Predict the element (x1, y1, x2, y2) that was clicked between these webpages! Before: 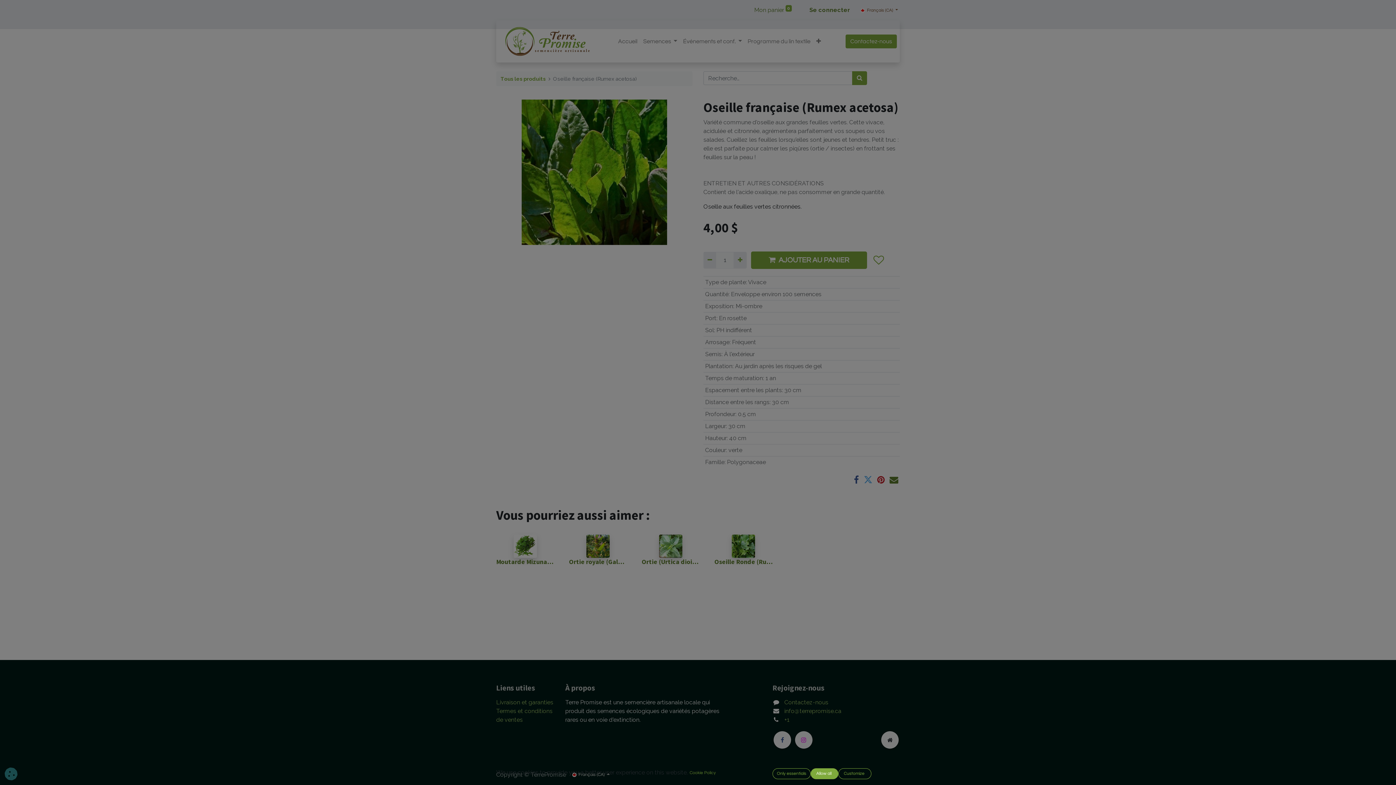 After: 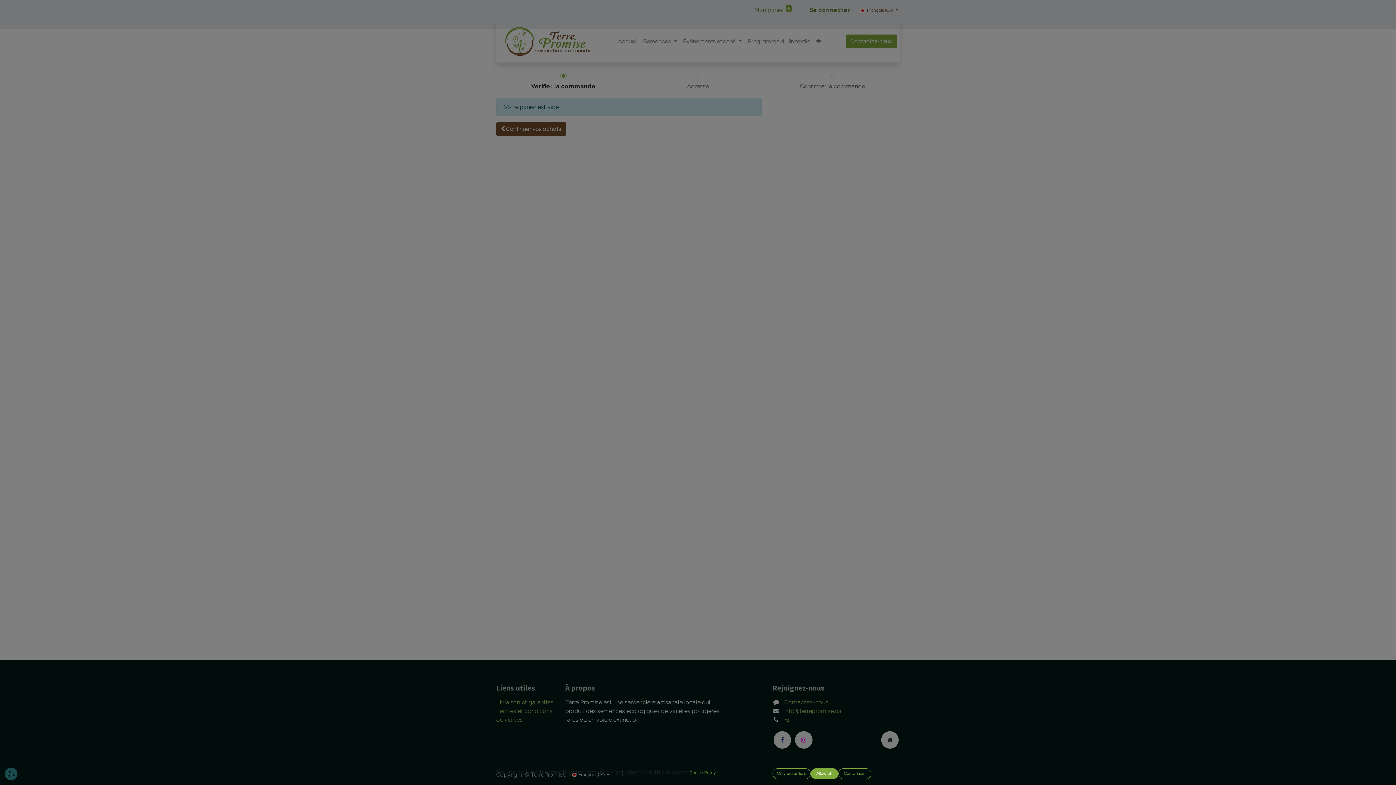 Action: label: Mon panier 0 bbox: (748, 2, 797, 17)